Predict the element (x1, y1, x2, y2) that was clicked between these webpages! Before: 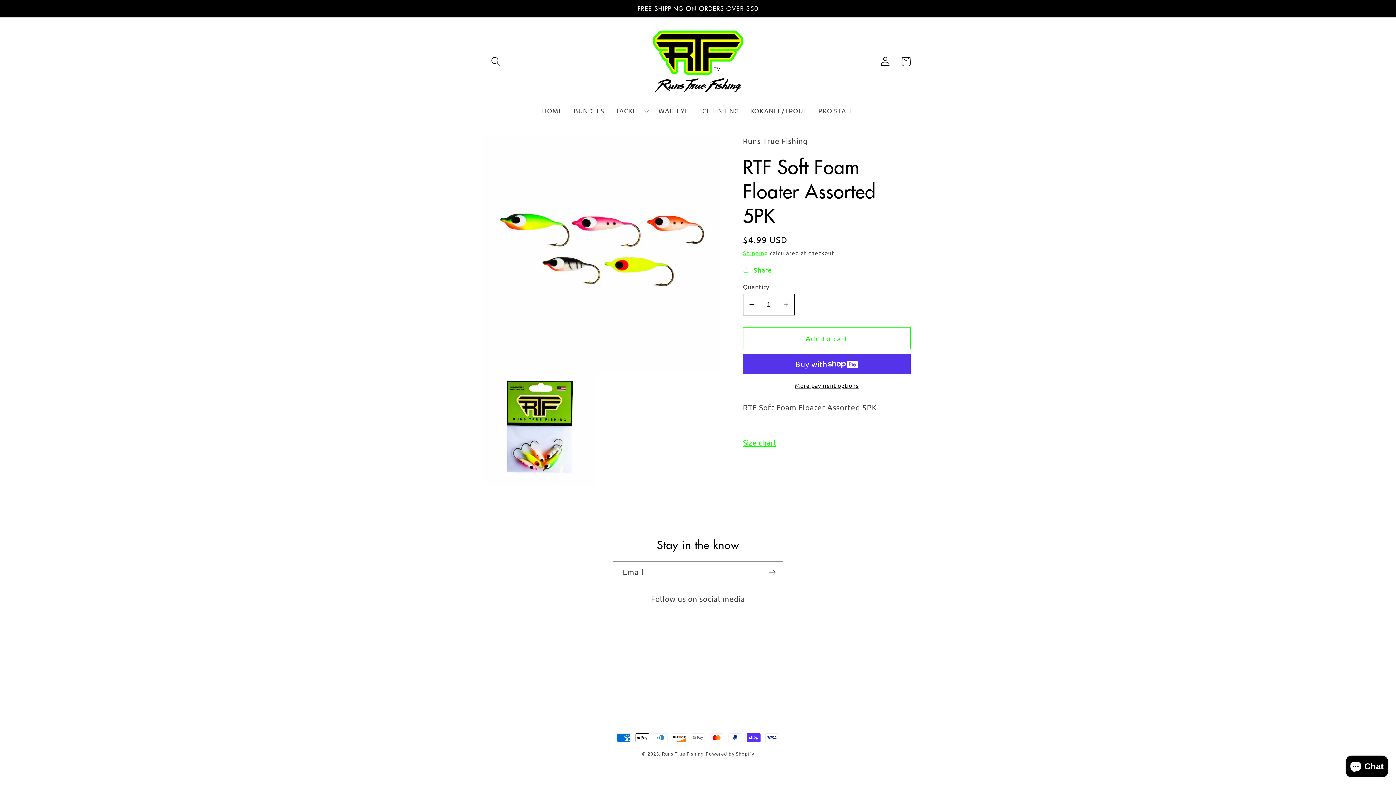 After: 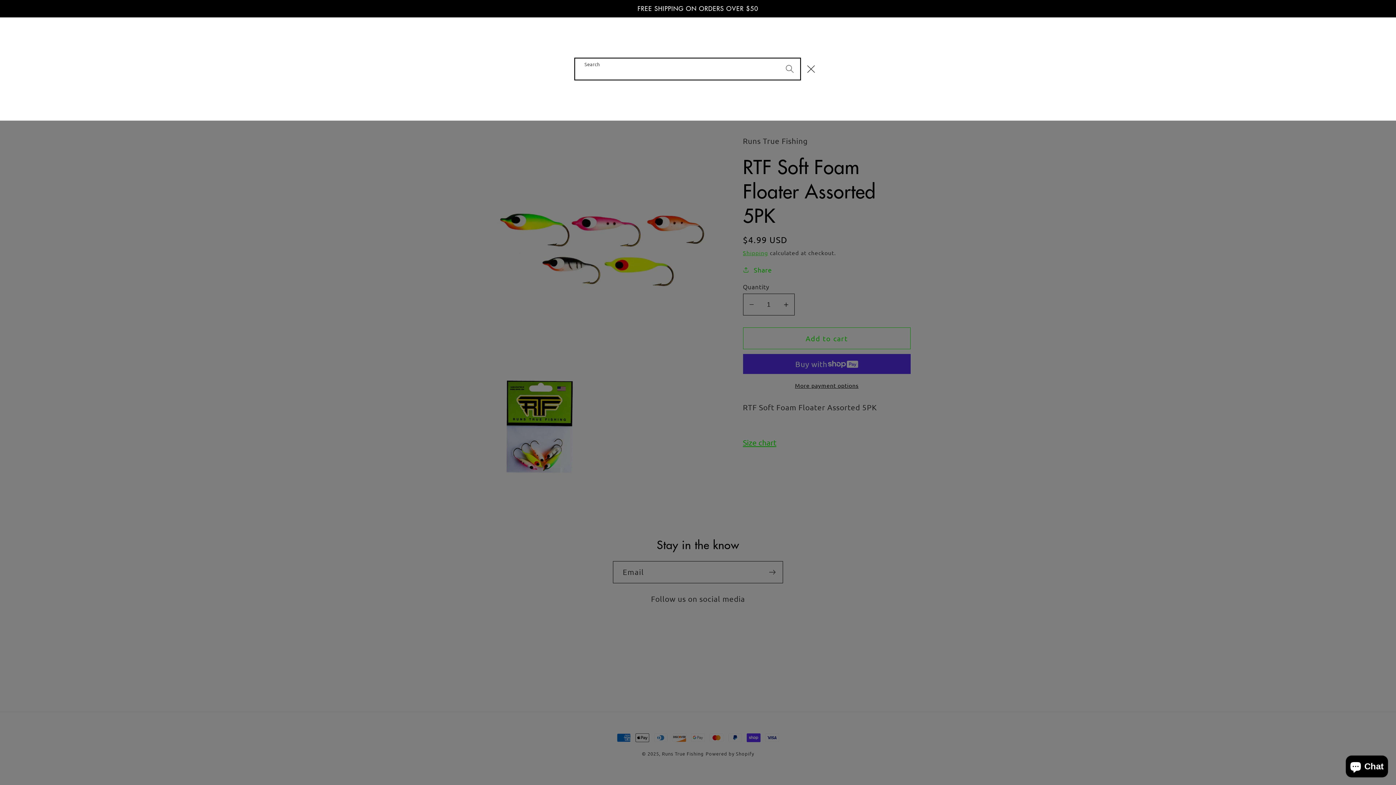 Action: bbox: (485, 51, 506, 71) label: Search